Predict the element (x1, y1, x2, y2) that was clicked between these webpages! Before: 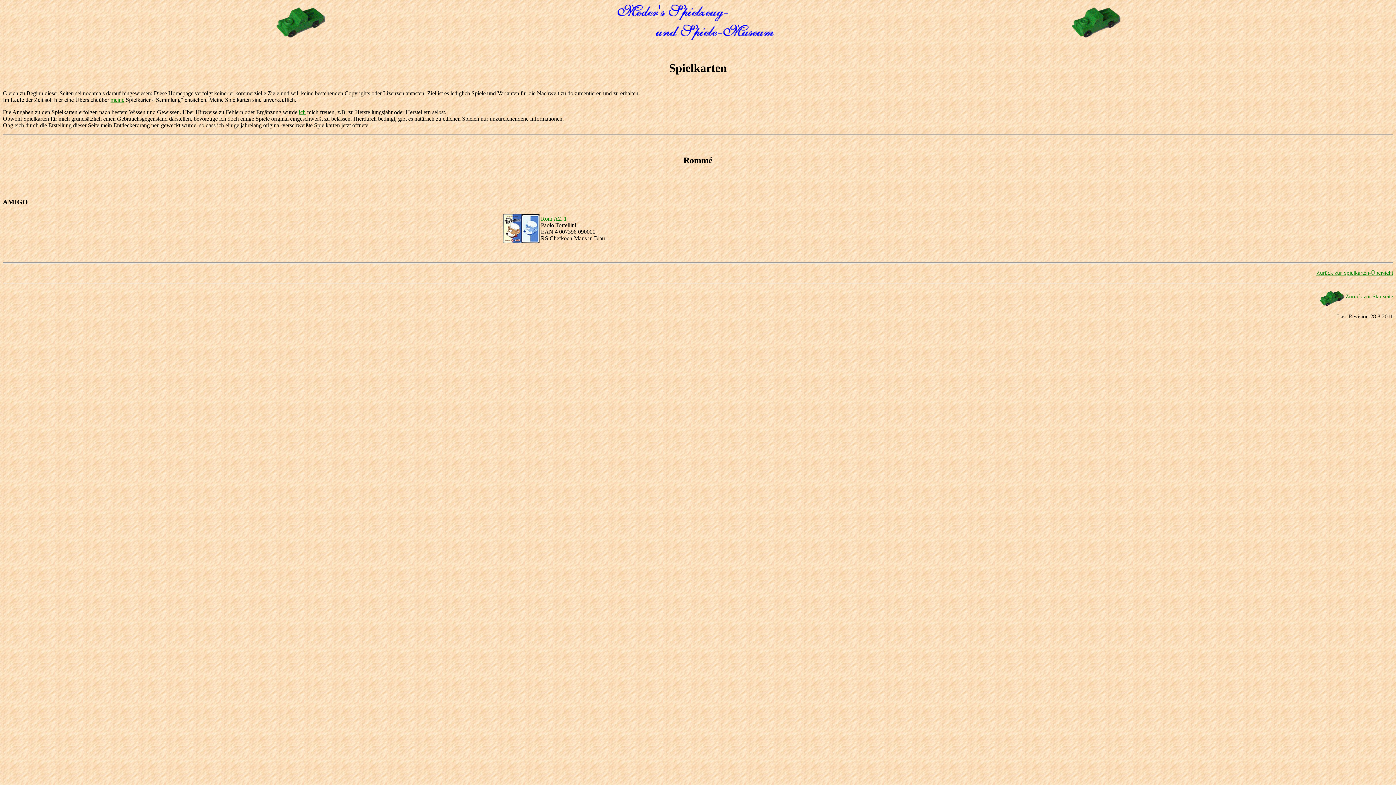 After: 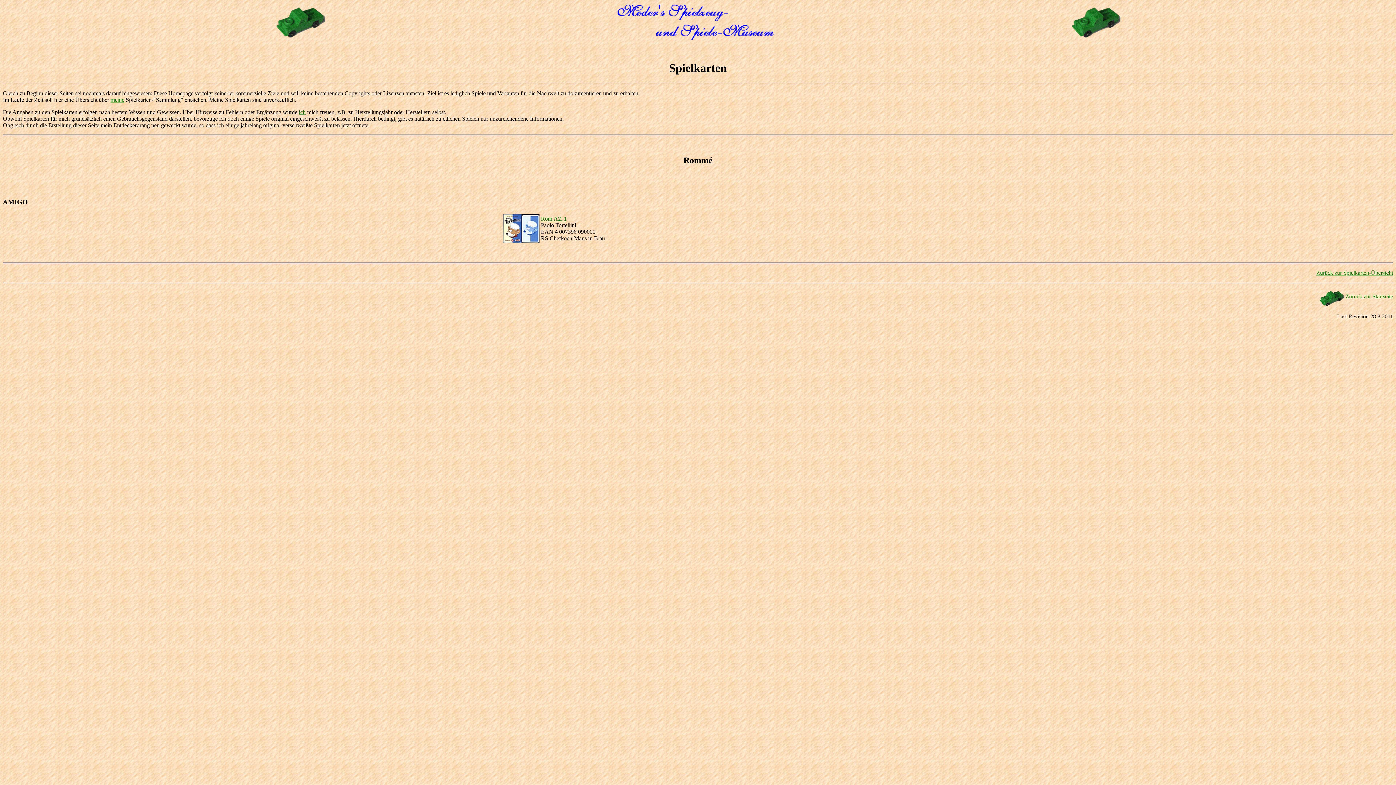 Action: bbox: (110, 96, 124, 102) label: meine